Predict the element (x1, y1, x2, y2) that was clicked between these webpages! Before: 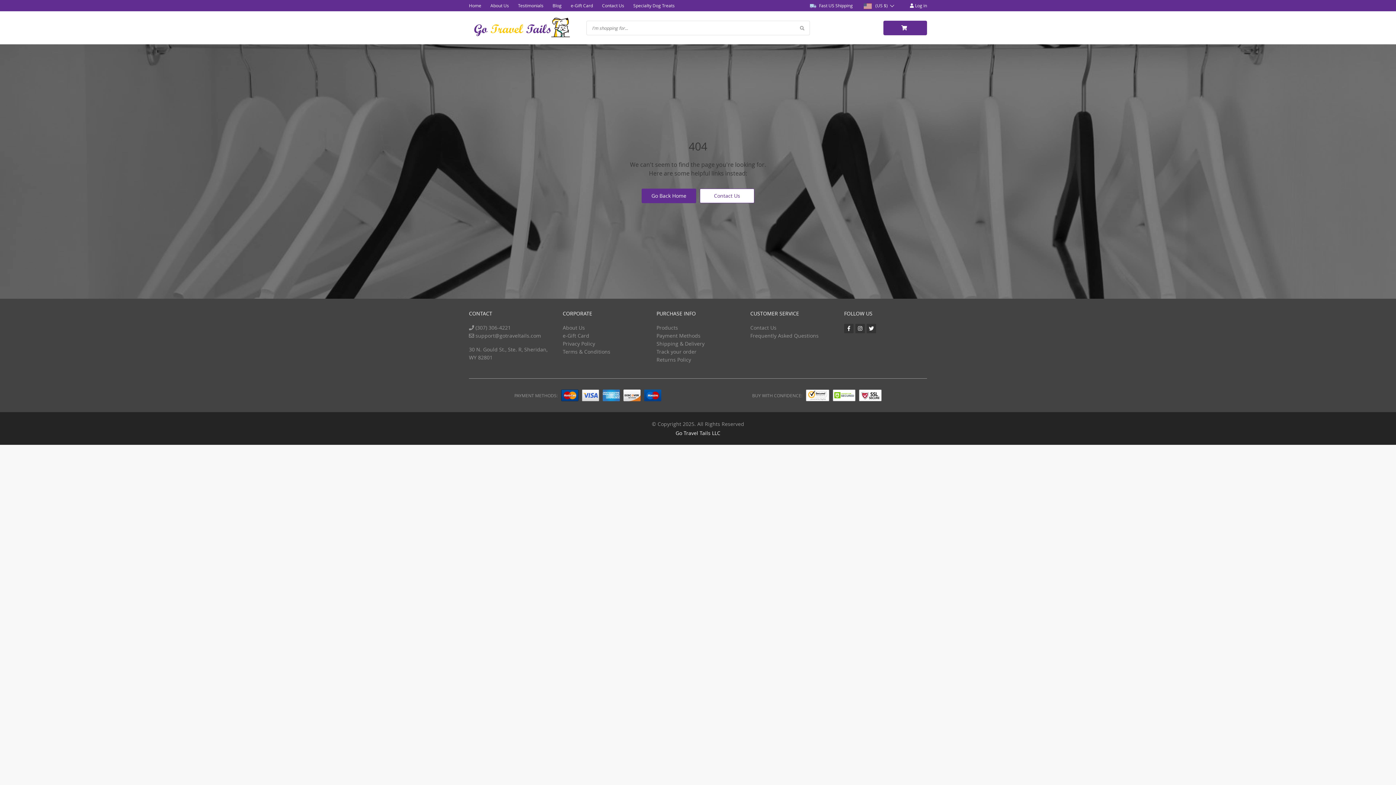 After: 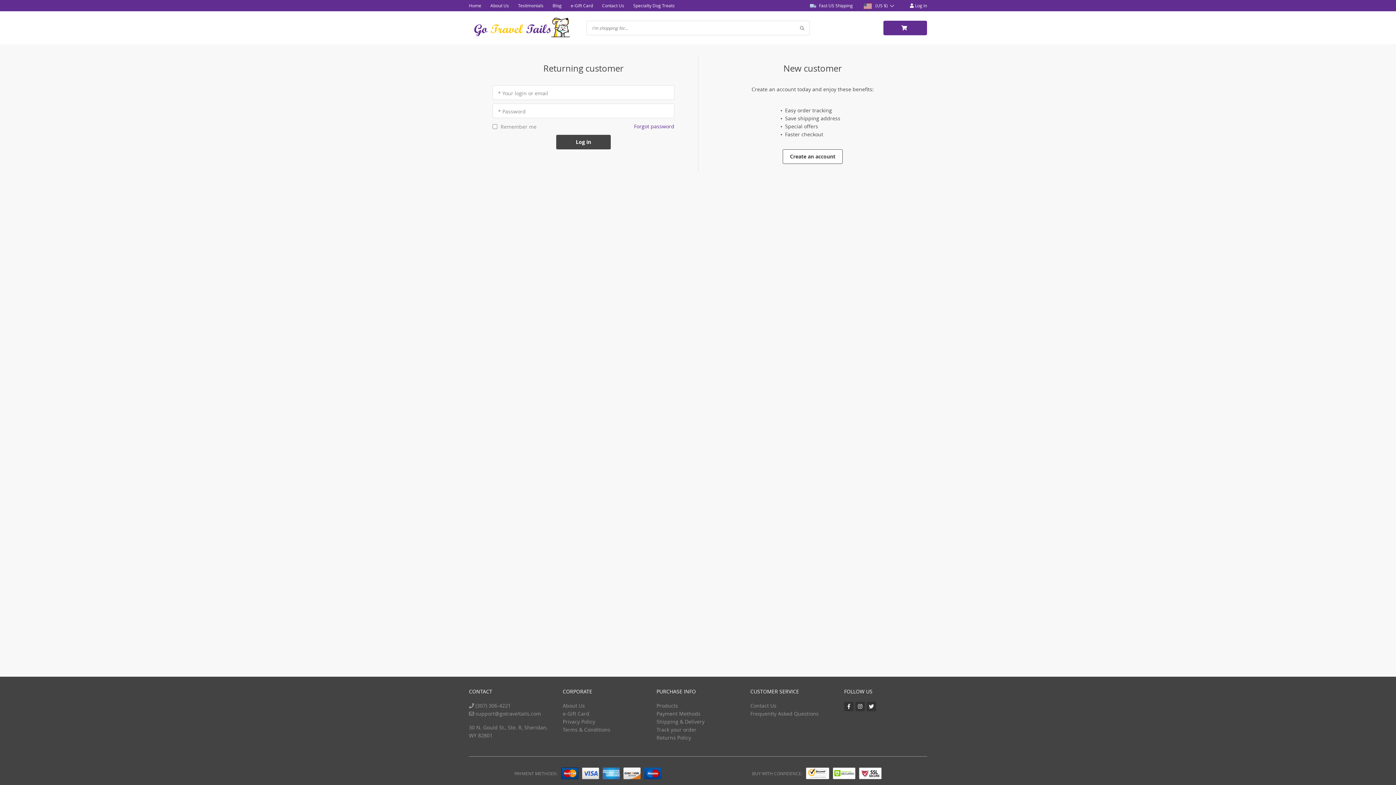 Action: label:  Log in bbox: (910, 2, 927, 8)